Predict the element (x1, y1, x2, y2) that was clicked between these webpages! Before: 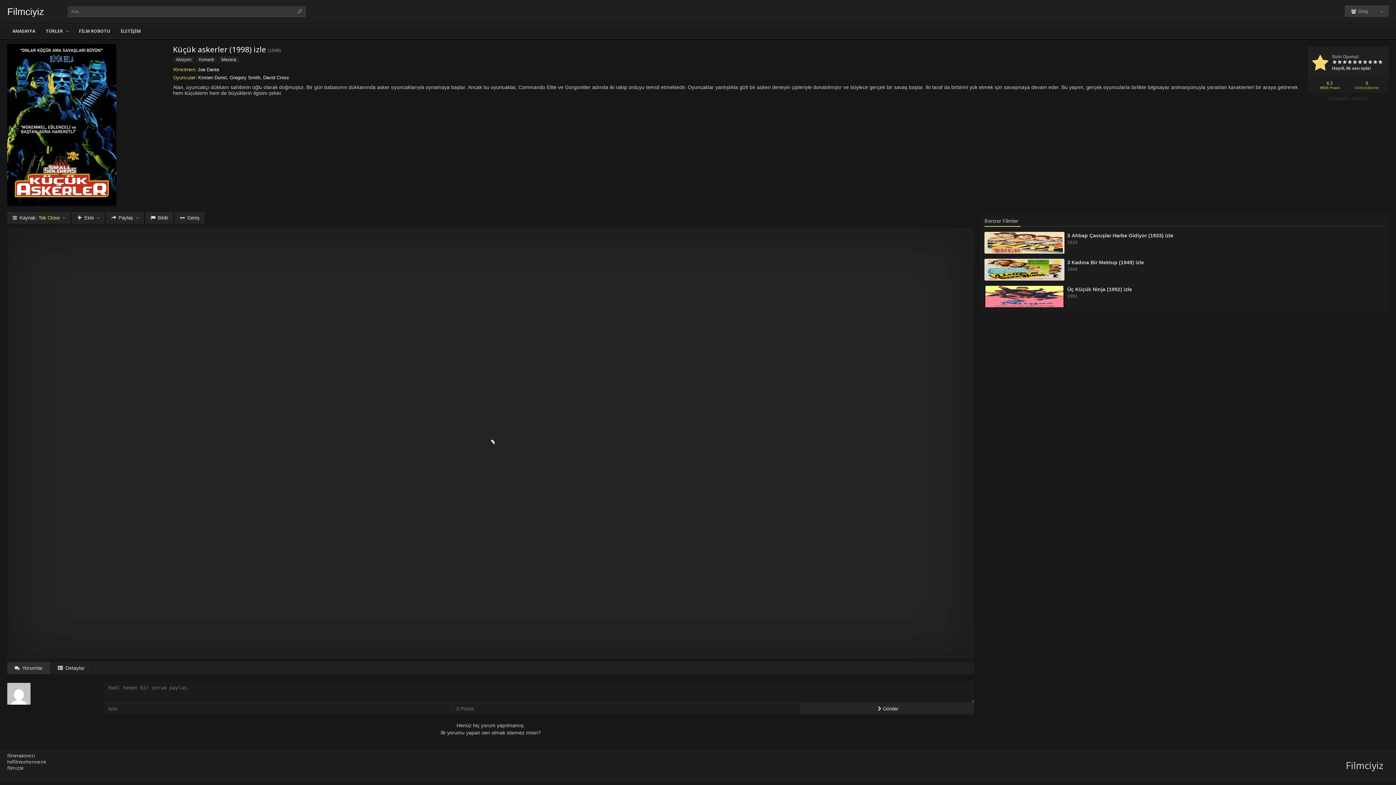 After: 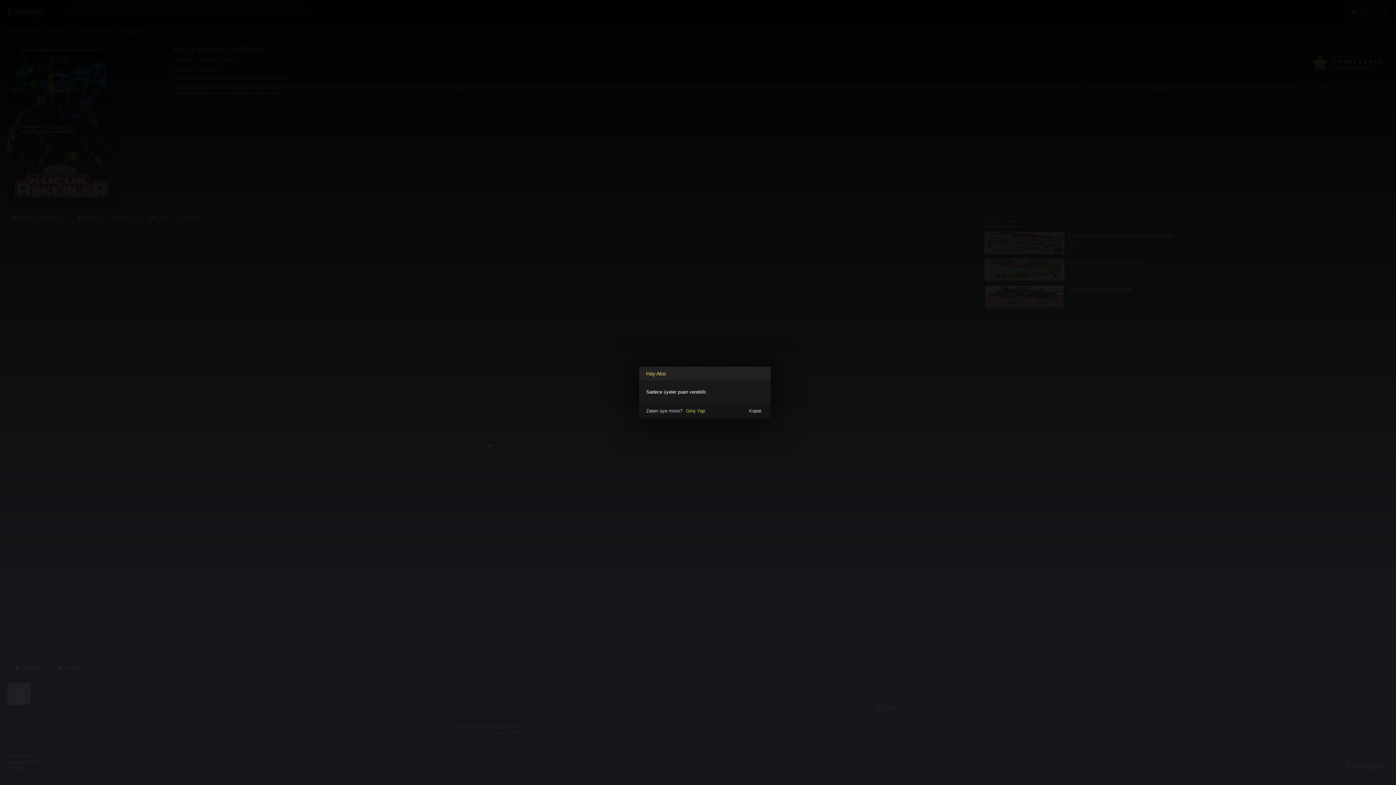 Action: bbox: (1357, 58, 1362, 66)